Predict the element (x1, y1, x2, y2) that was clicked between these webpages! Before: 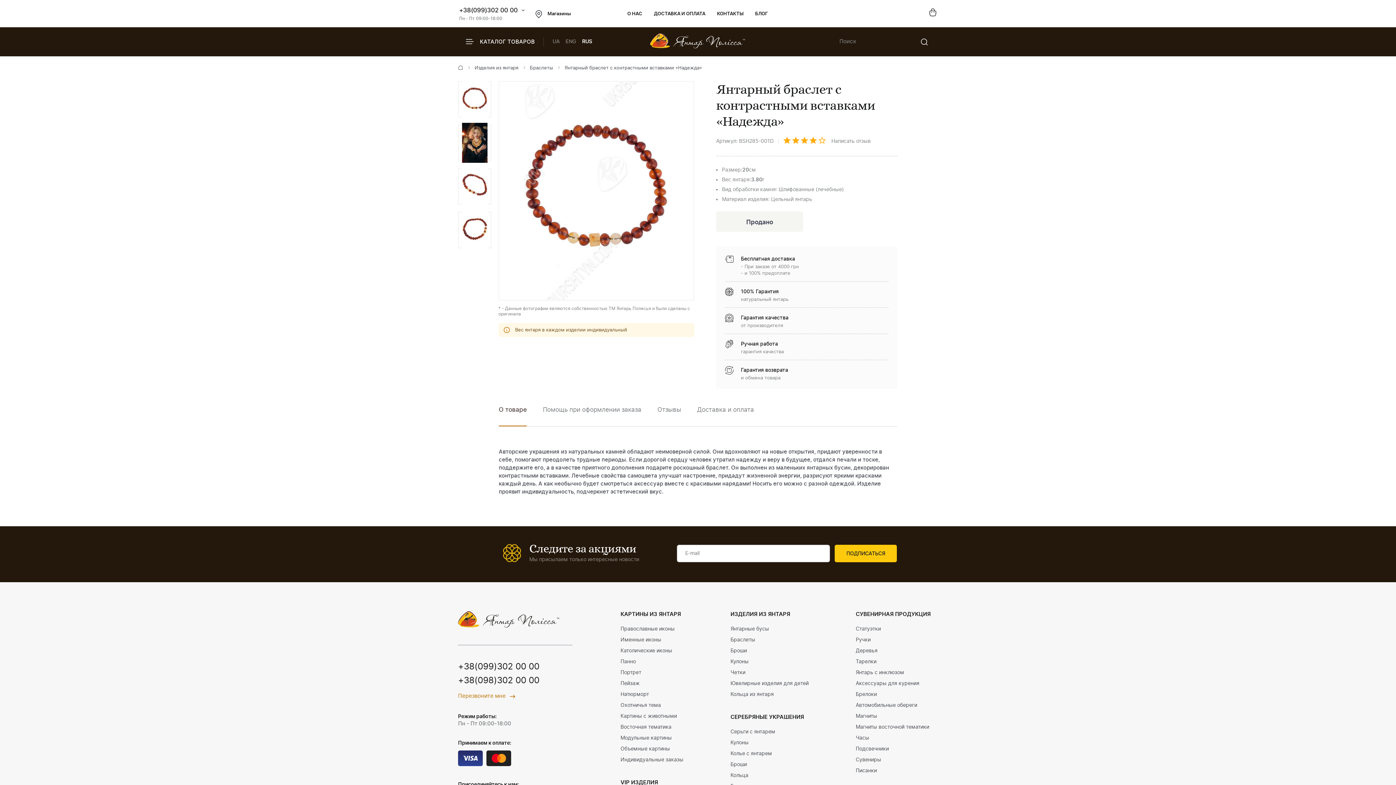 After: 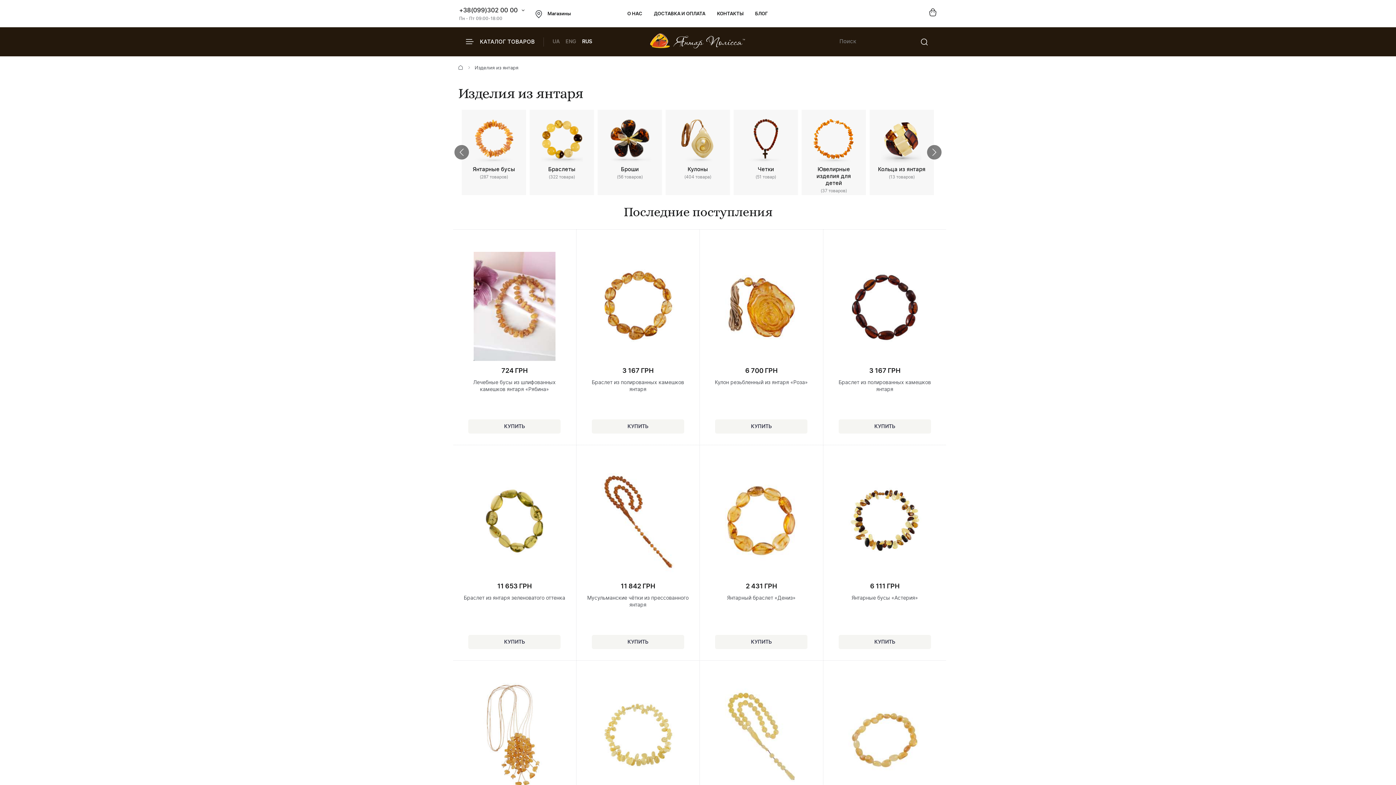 Action: bbox: (474, 65, 518, 71) label: Изделия из янтаря